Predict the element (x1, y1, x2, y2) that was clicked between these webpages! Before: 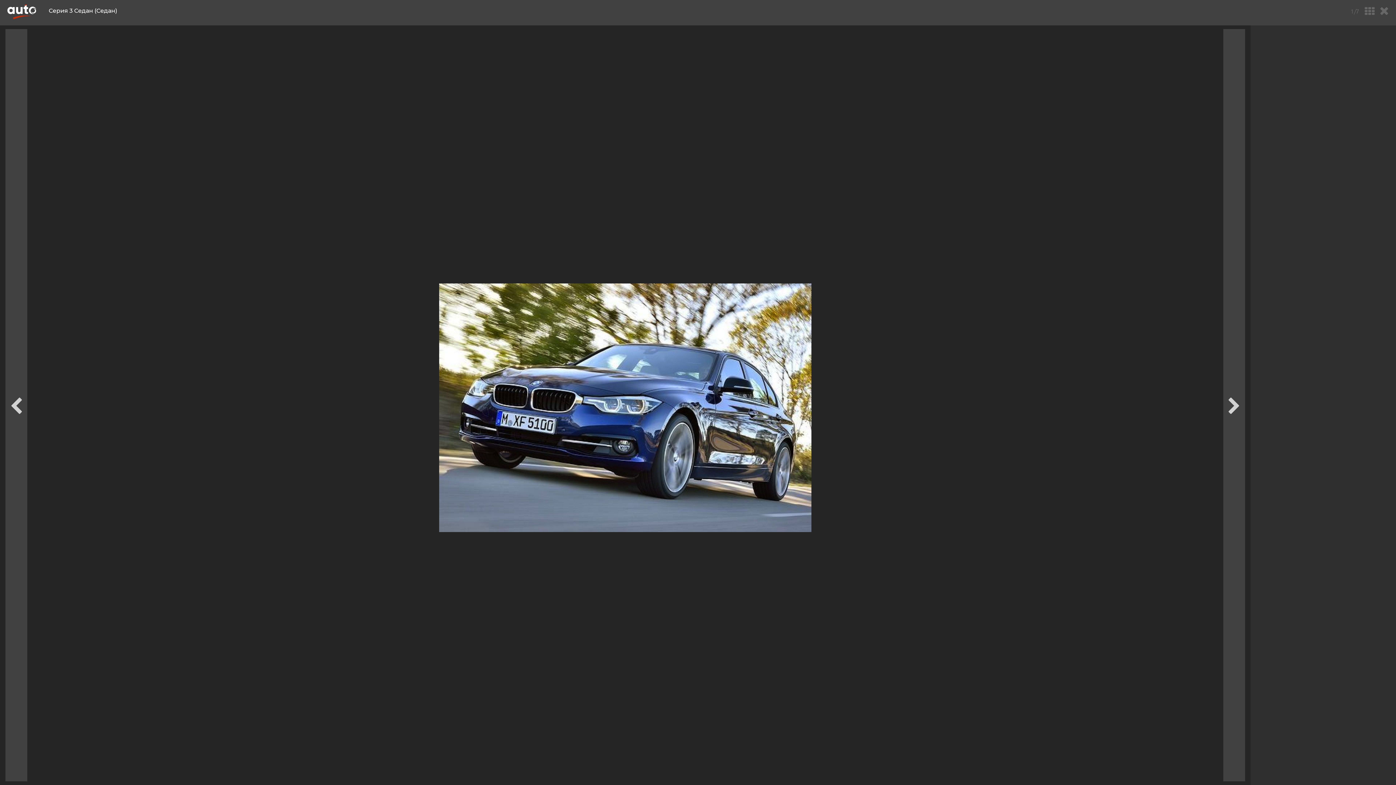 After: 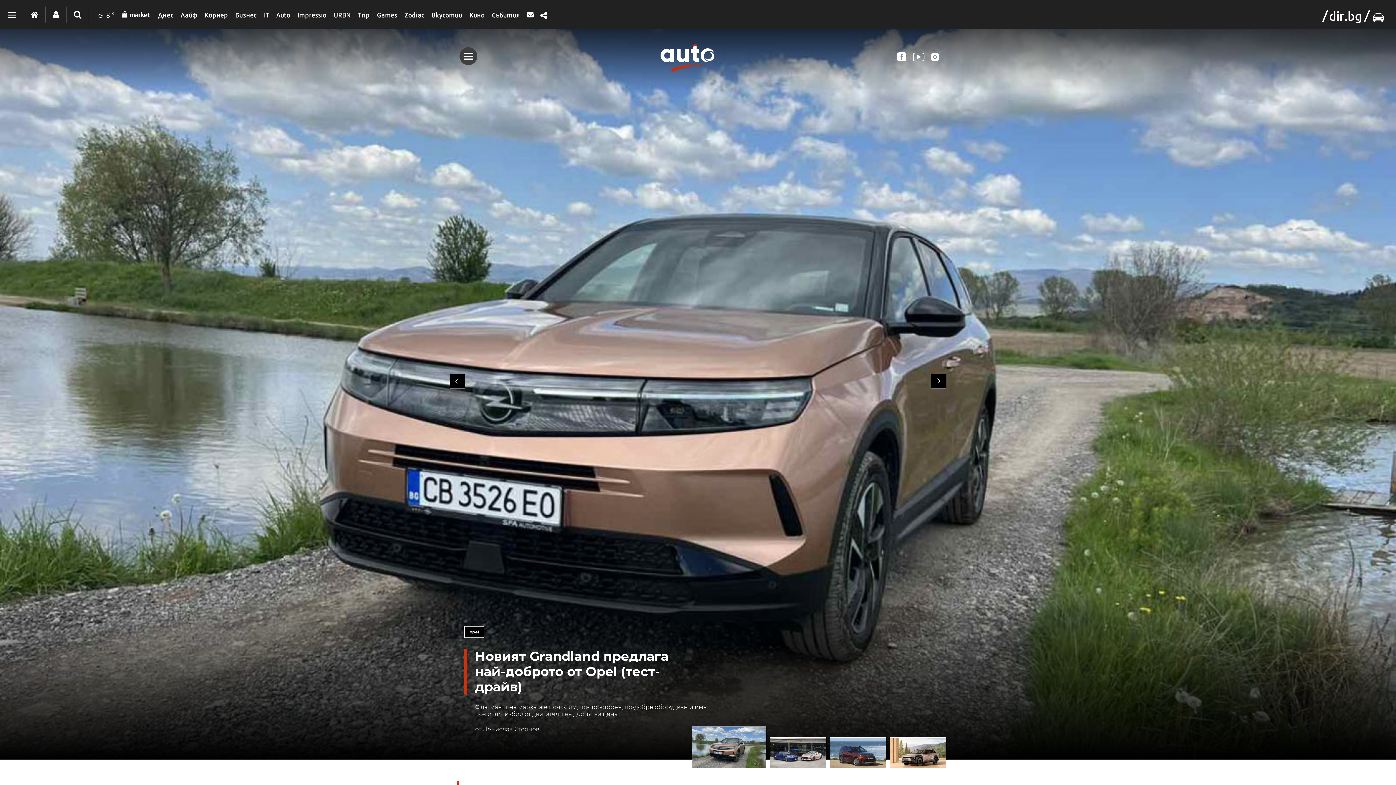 Action: bbox: (7, 9, 36, 22)